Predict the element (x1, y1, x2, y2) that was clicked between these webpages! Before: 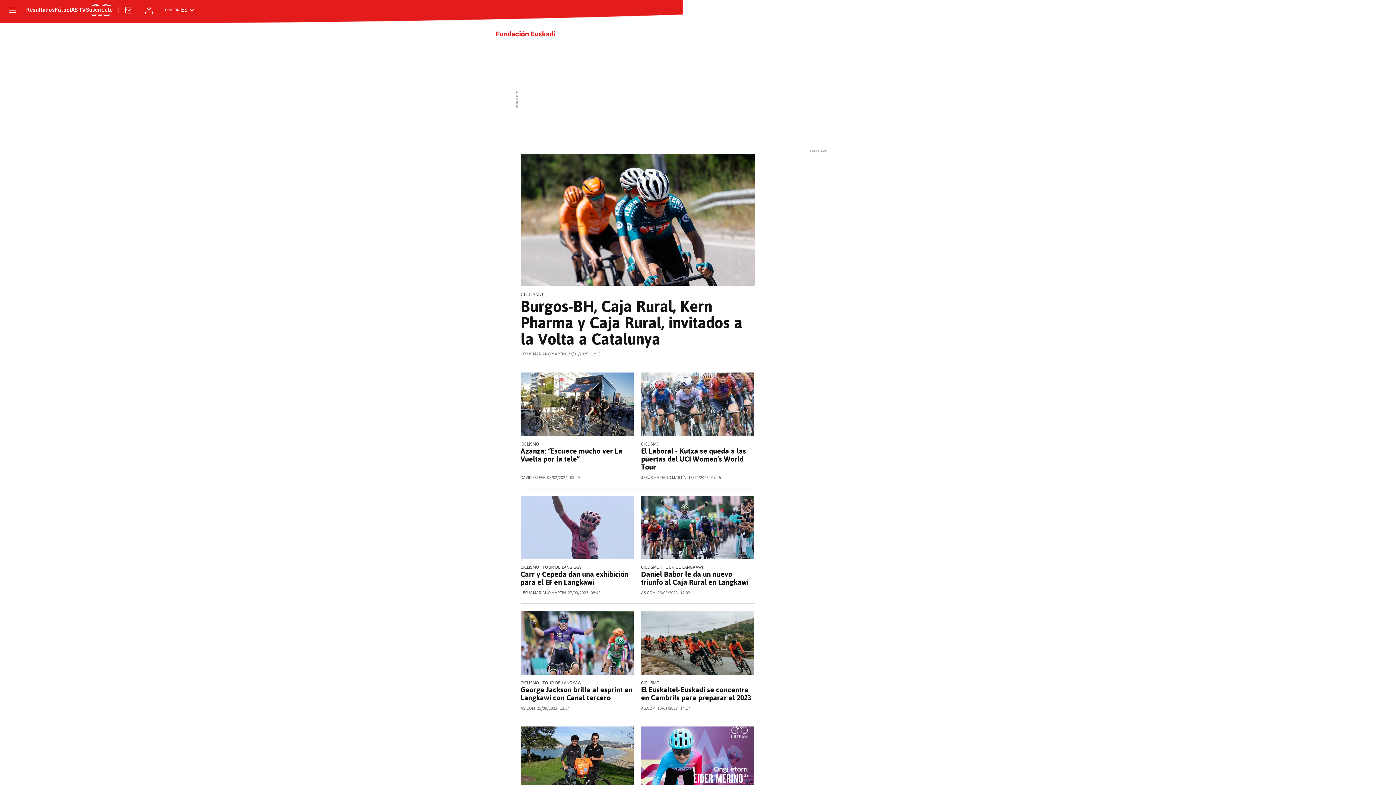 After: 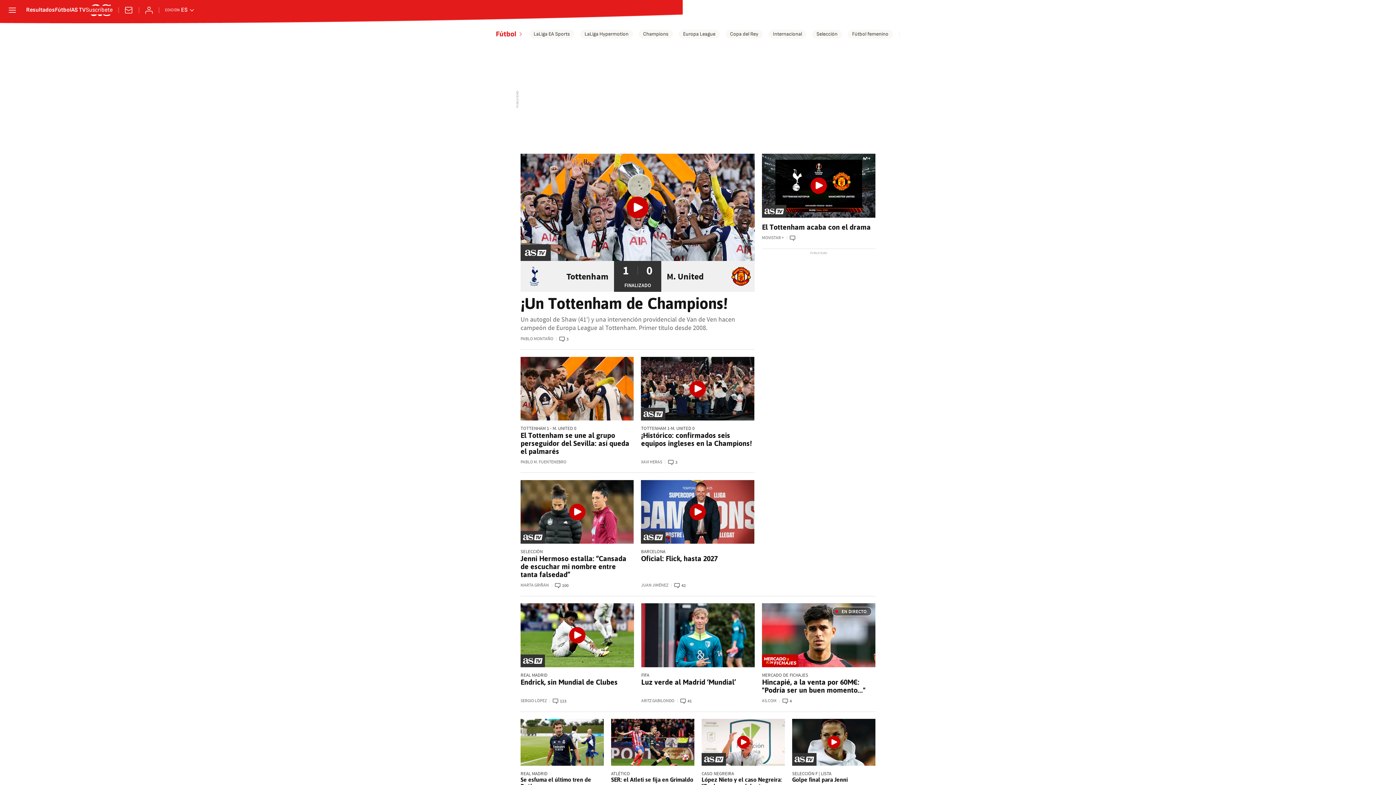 Action: bbox: (54, 7, 71, 13) label: Fútbol